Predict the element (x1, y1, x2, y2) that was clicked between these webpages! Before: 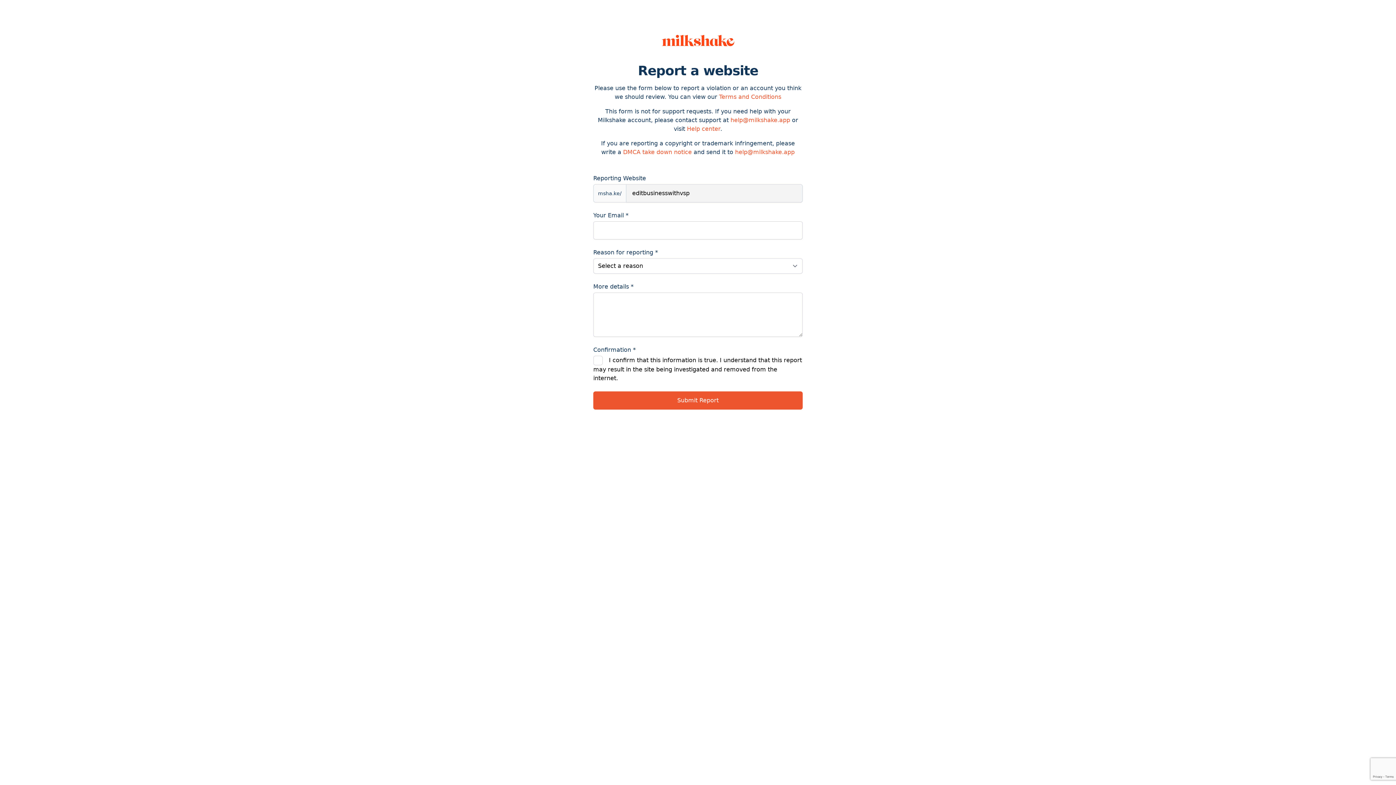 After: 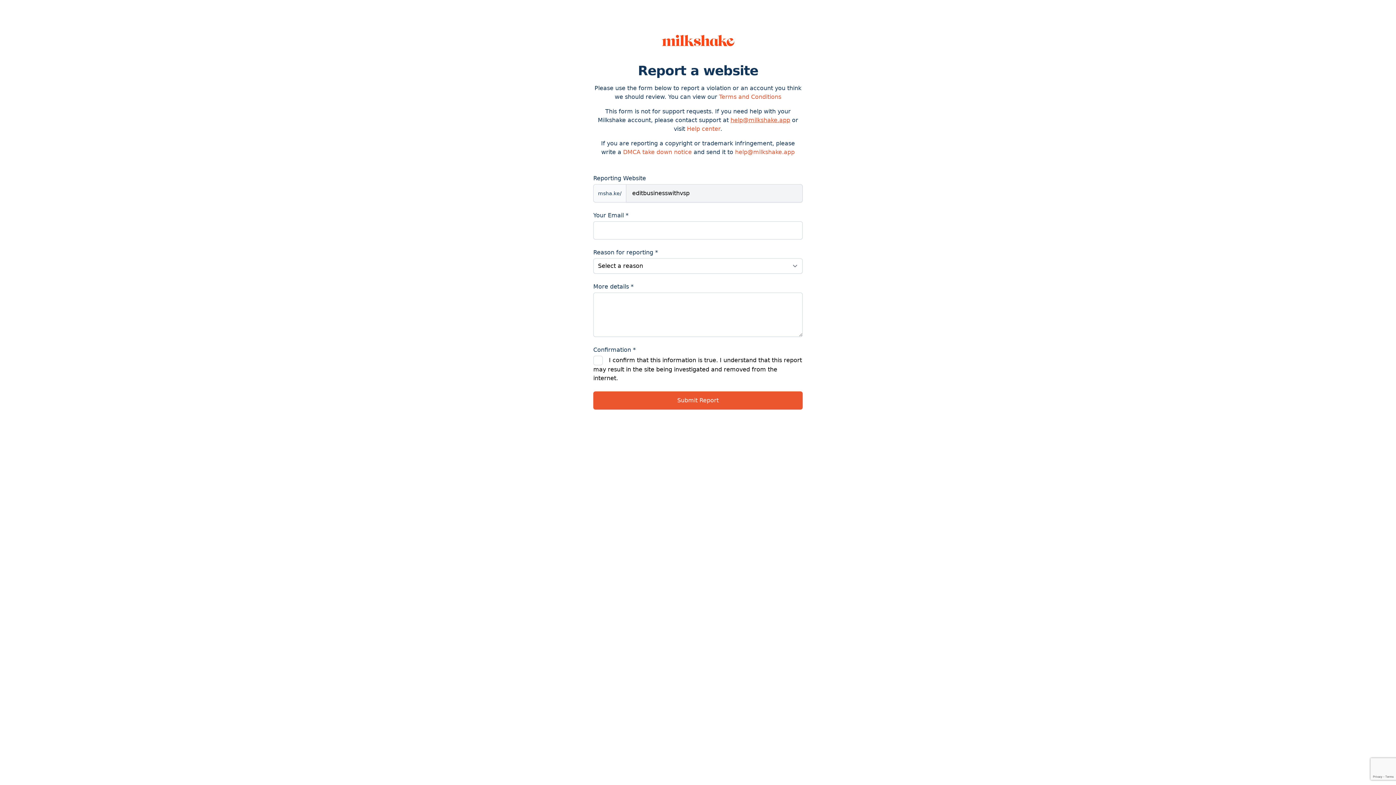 Action: bbox: (730, 116, 790, 123) label: help@milkshake.app